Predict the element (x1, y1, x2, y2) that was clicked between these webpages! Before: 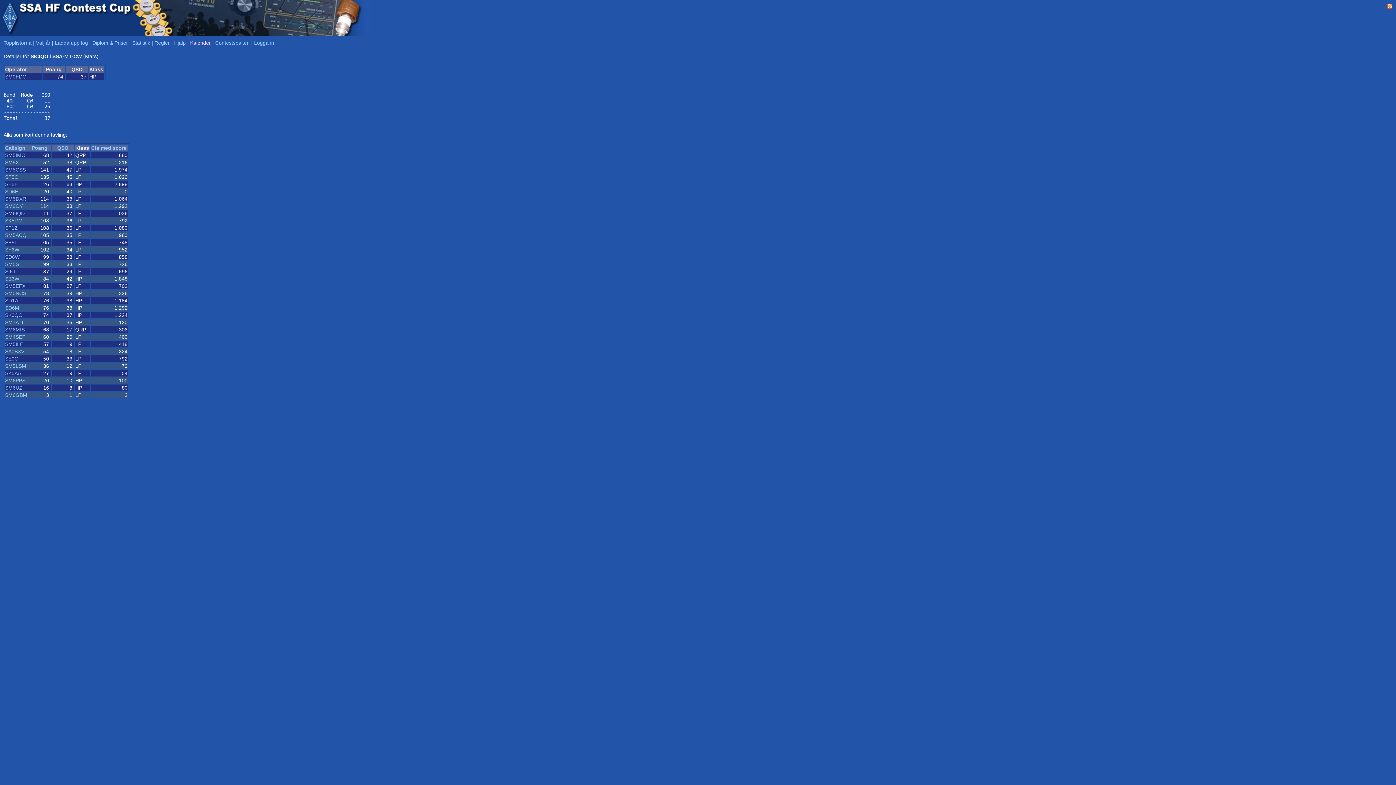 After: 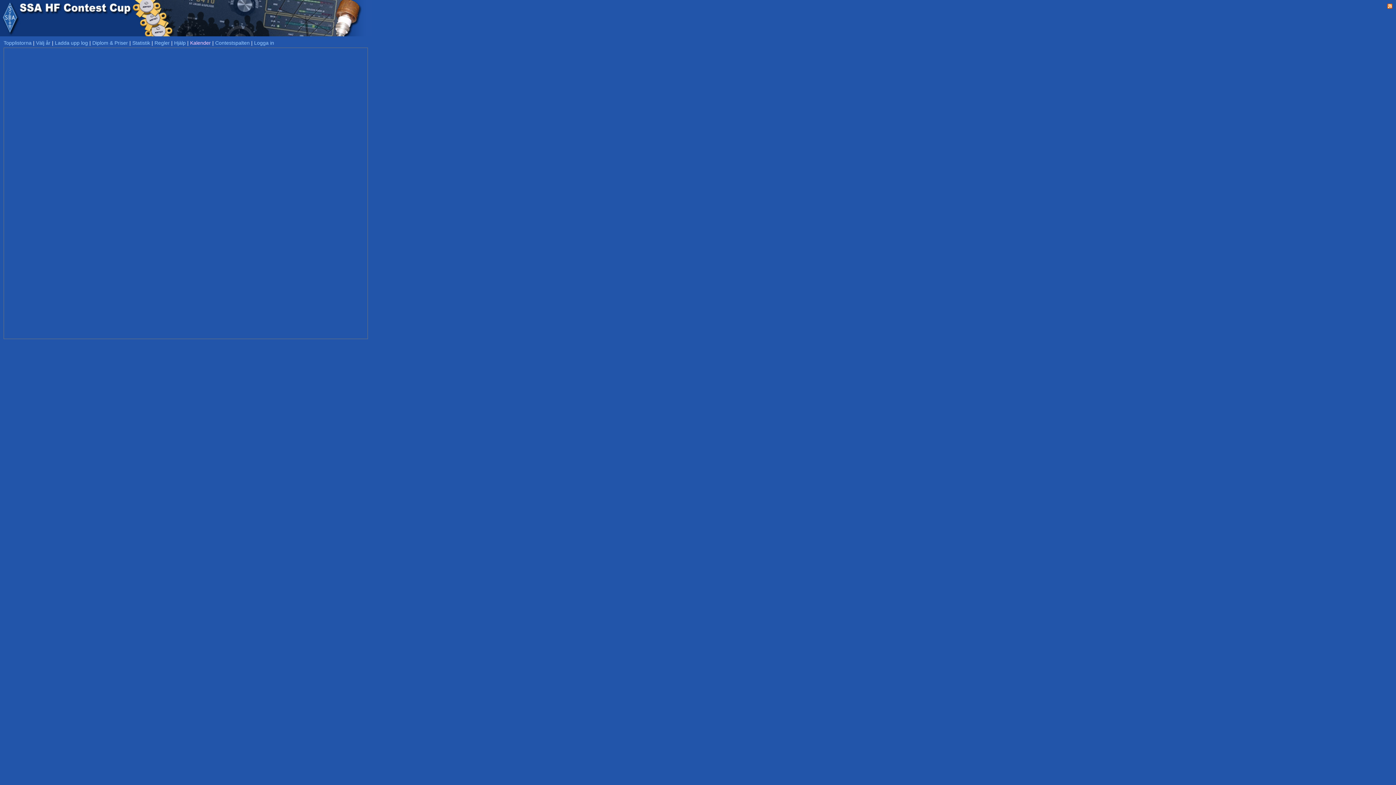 Action: label: Kalender bbox: (190, 40, 210, 45)